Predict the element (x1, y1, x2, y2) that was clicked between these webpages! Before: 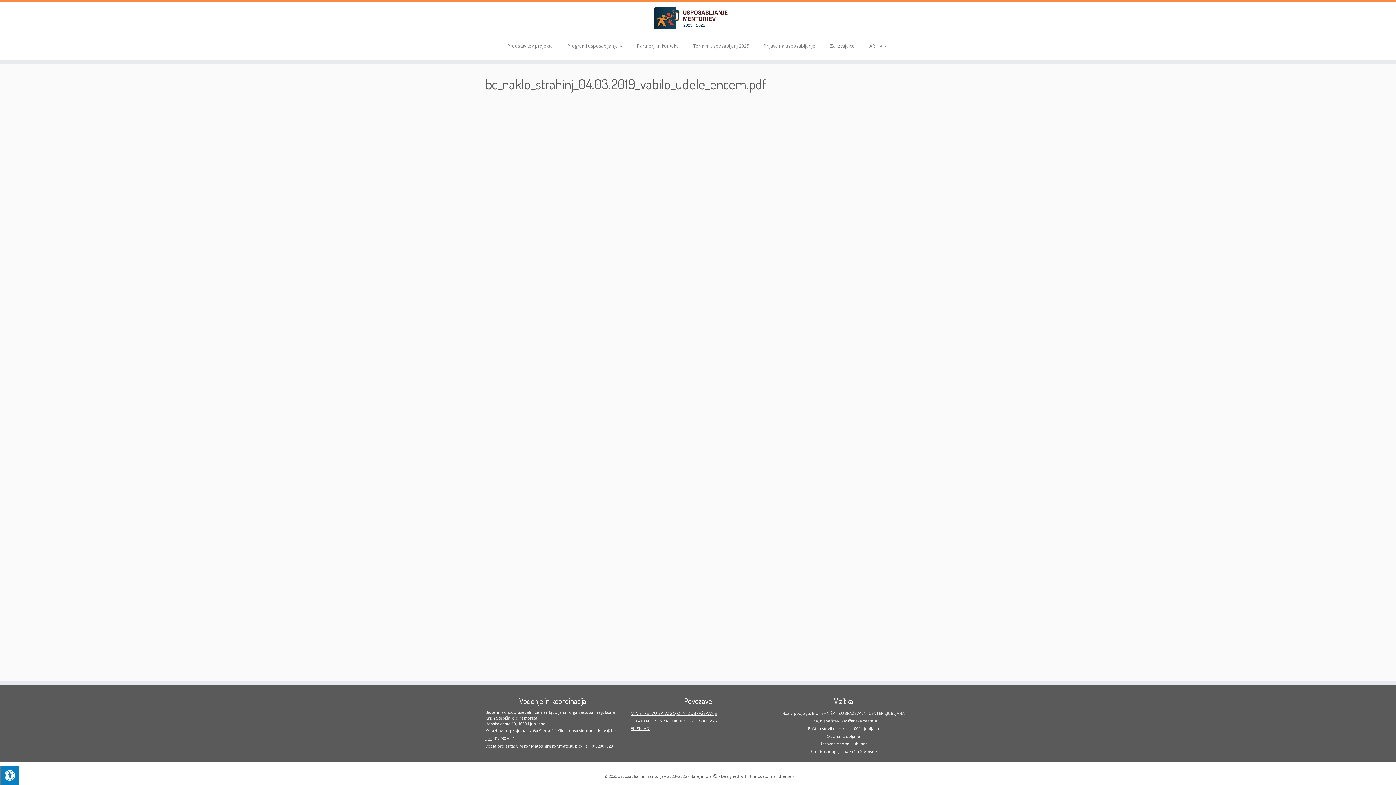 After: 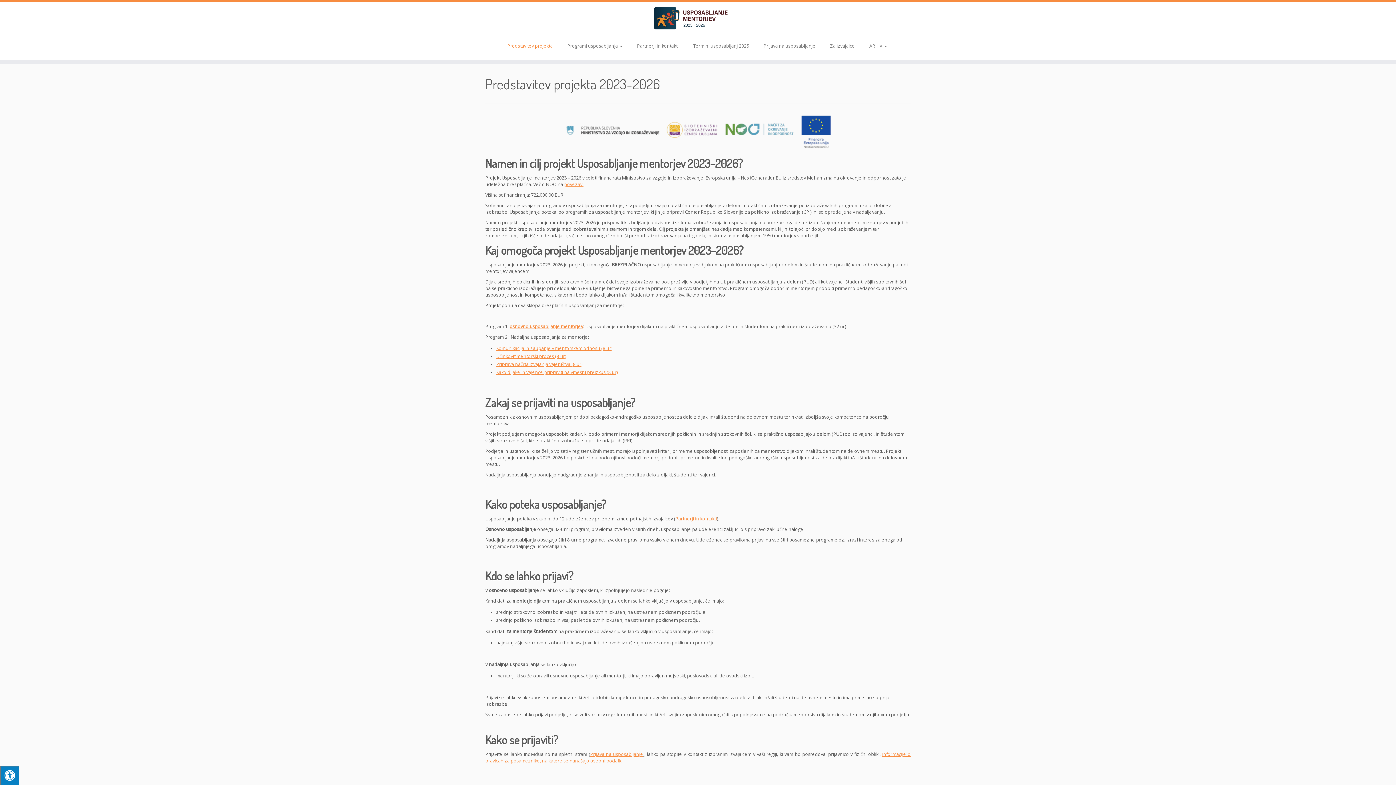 Action: label: Predstavitev projekta bbox: (500, 40, 560, 51)